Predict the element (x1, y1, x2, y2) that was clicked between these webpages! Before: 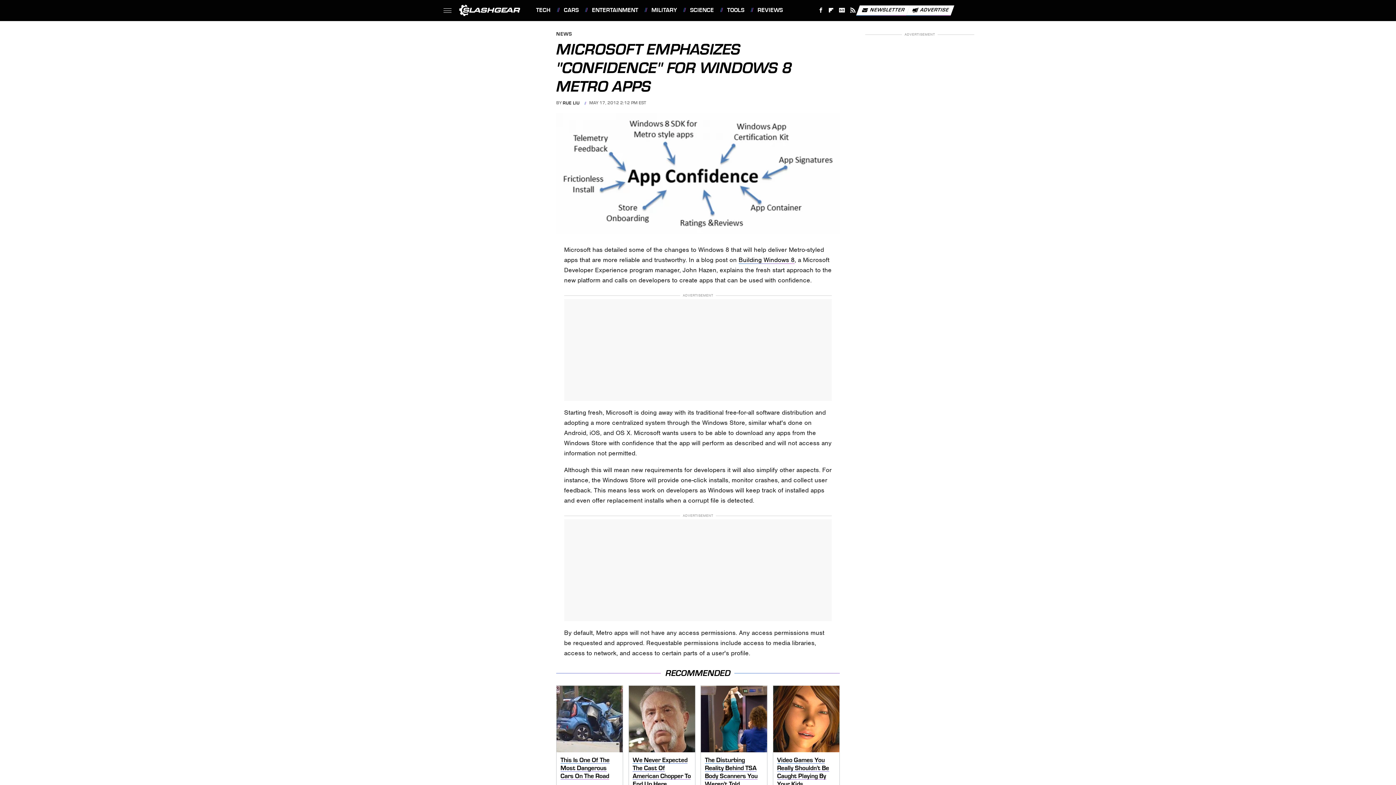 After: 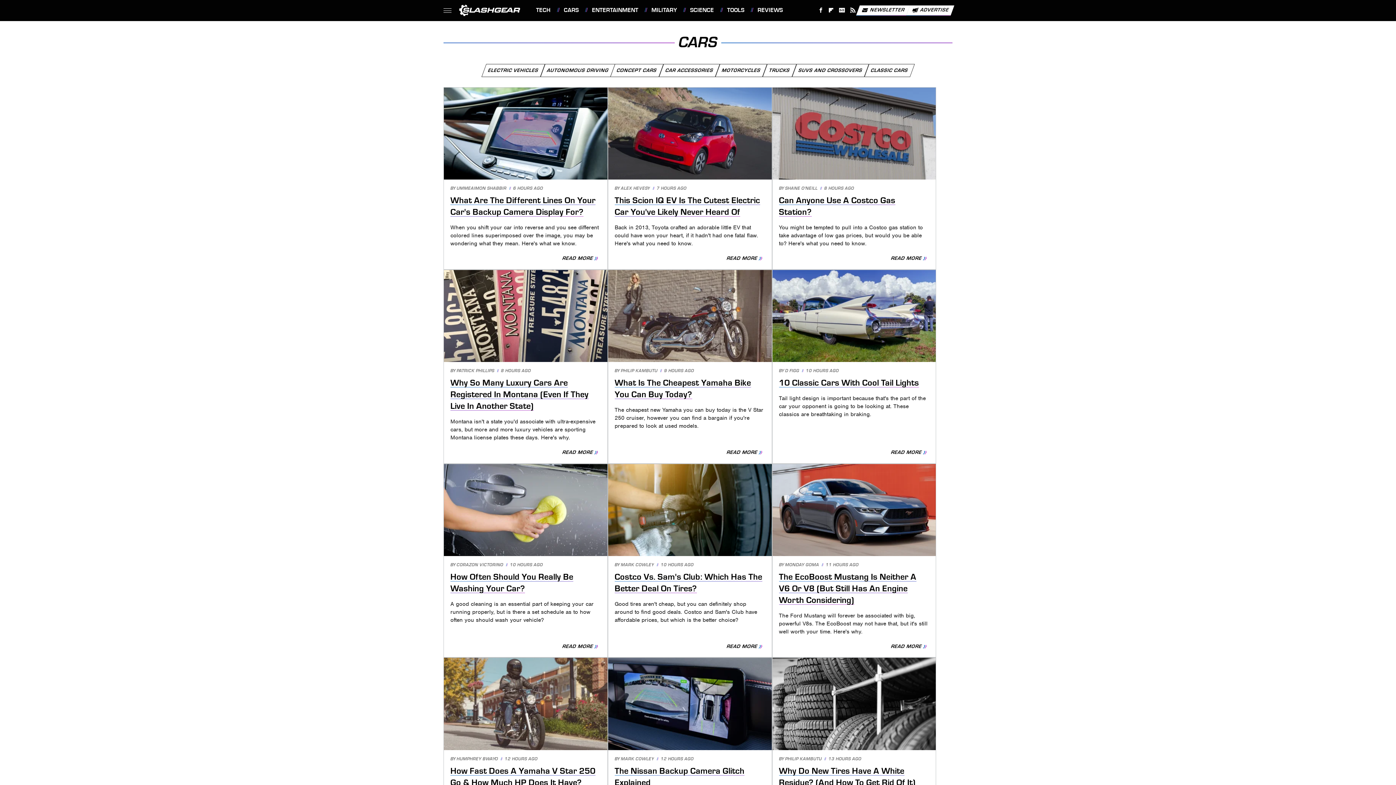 Action: bbox: (557, 0, 578, 20) label: CARS